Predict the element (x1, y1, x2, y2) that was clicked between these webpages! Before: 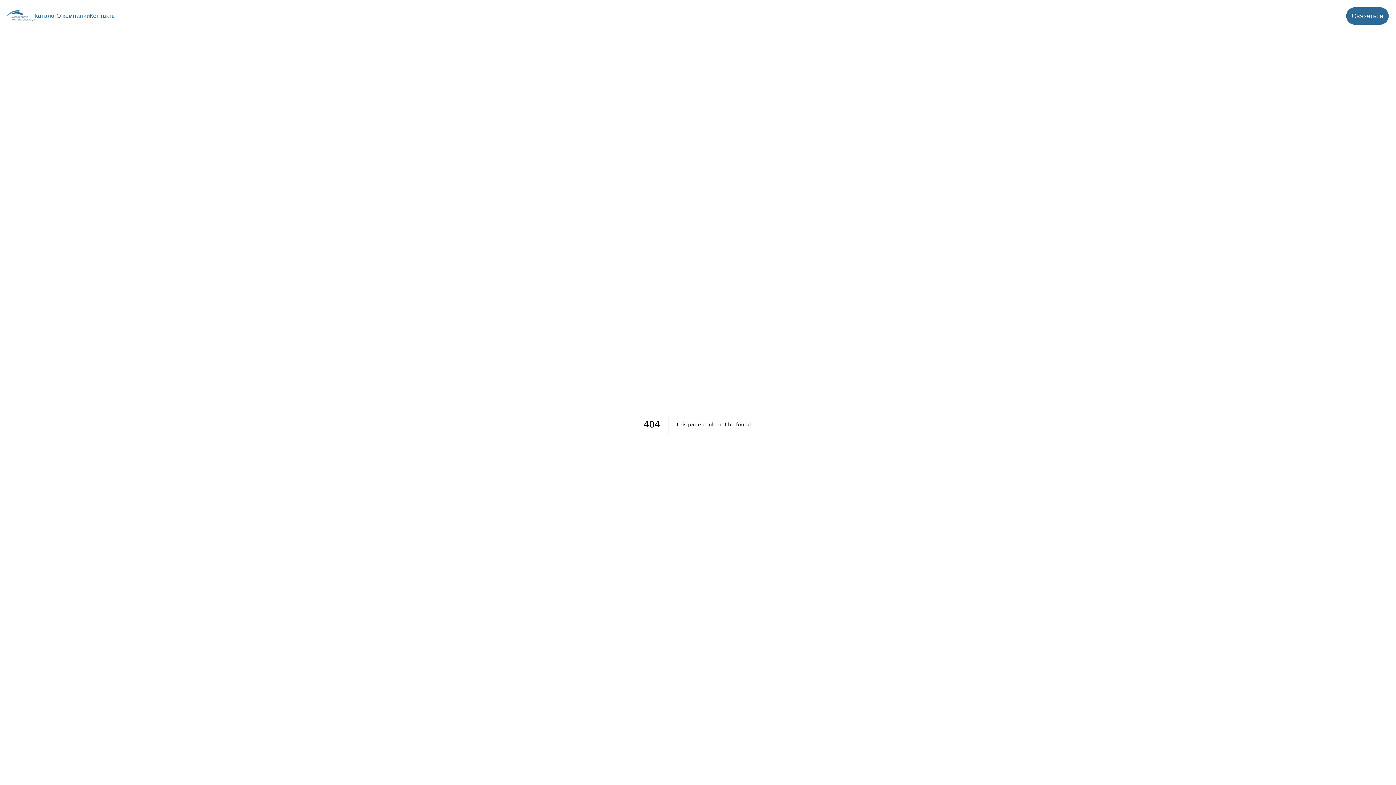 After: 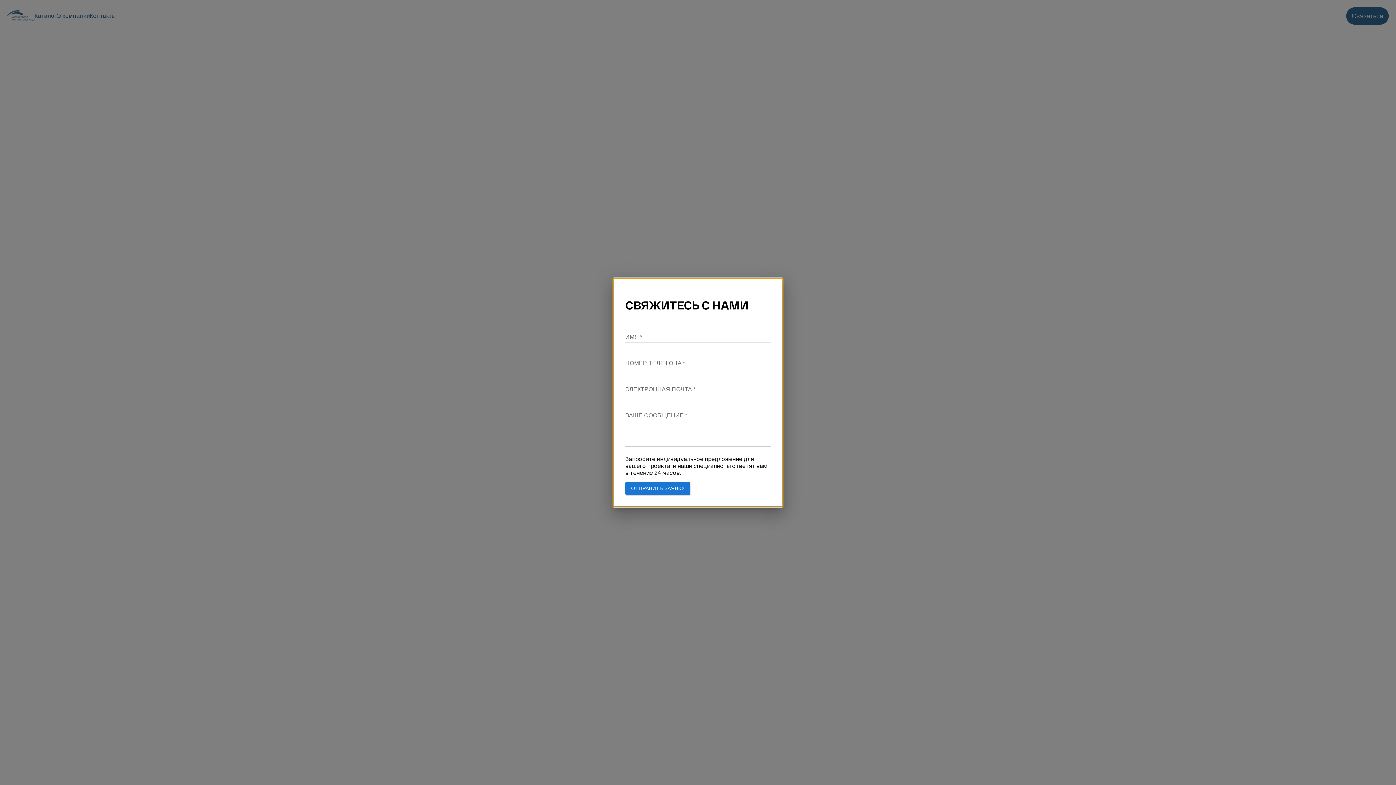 Action: label: Связаться bbox: (1346, 7, 1389, 24)